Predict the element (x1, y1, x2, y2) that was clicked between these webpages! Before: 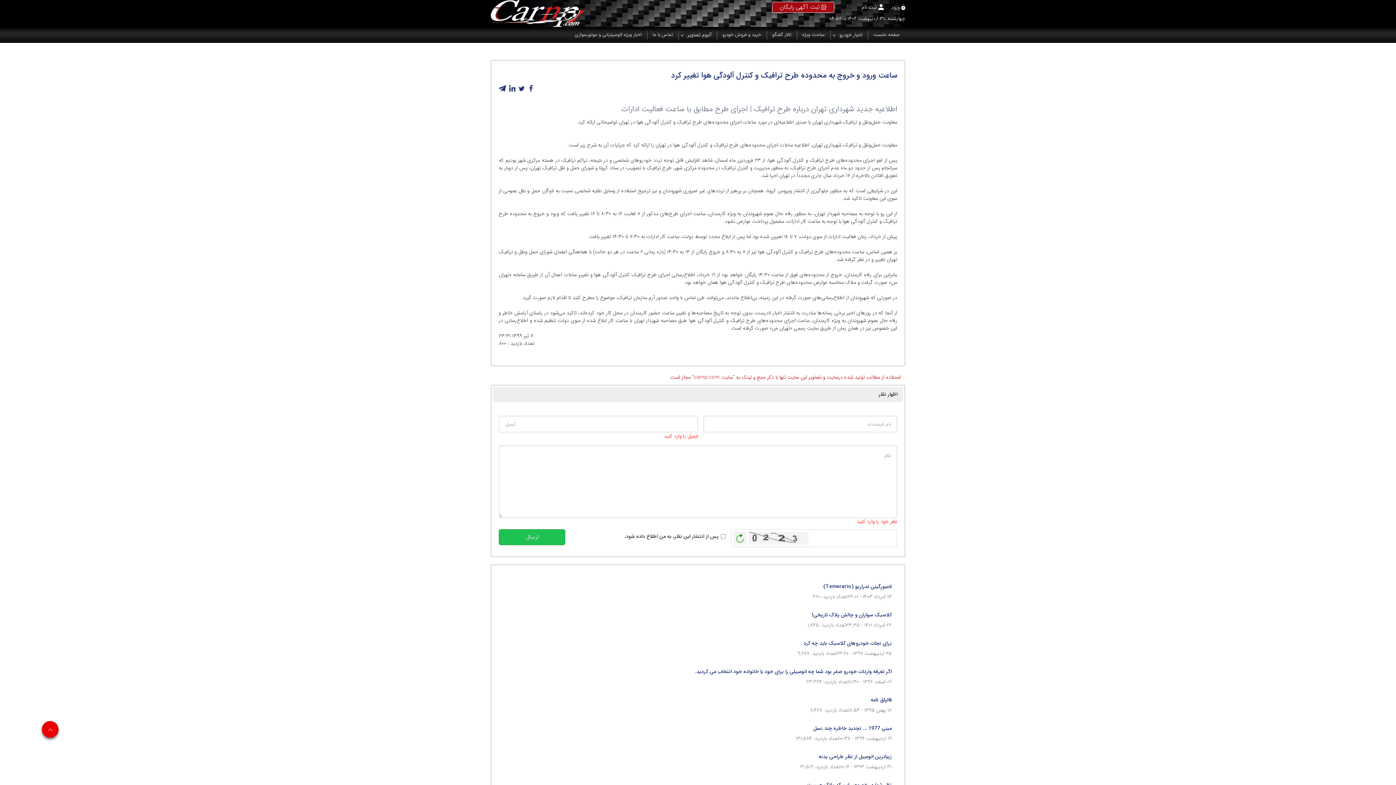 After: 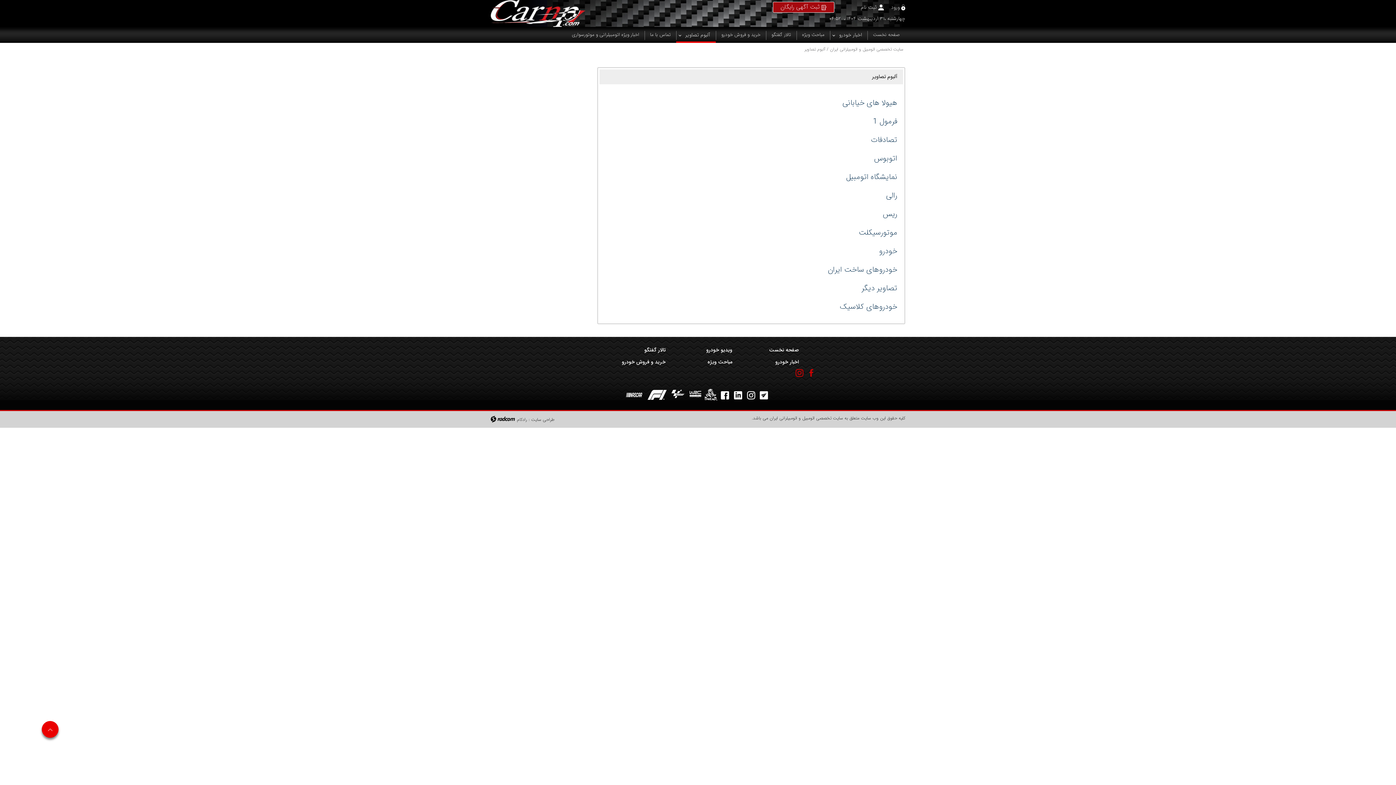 Action: bbox: (687, 30, 711, 38) label: آلبوم تصاویر